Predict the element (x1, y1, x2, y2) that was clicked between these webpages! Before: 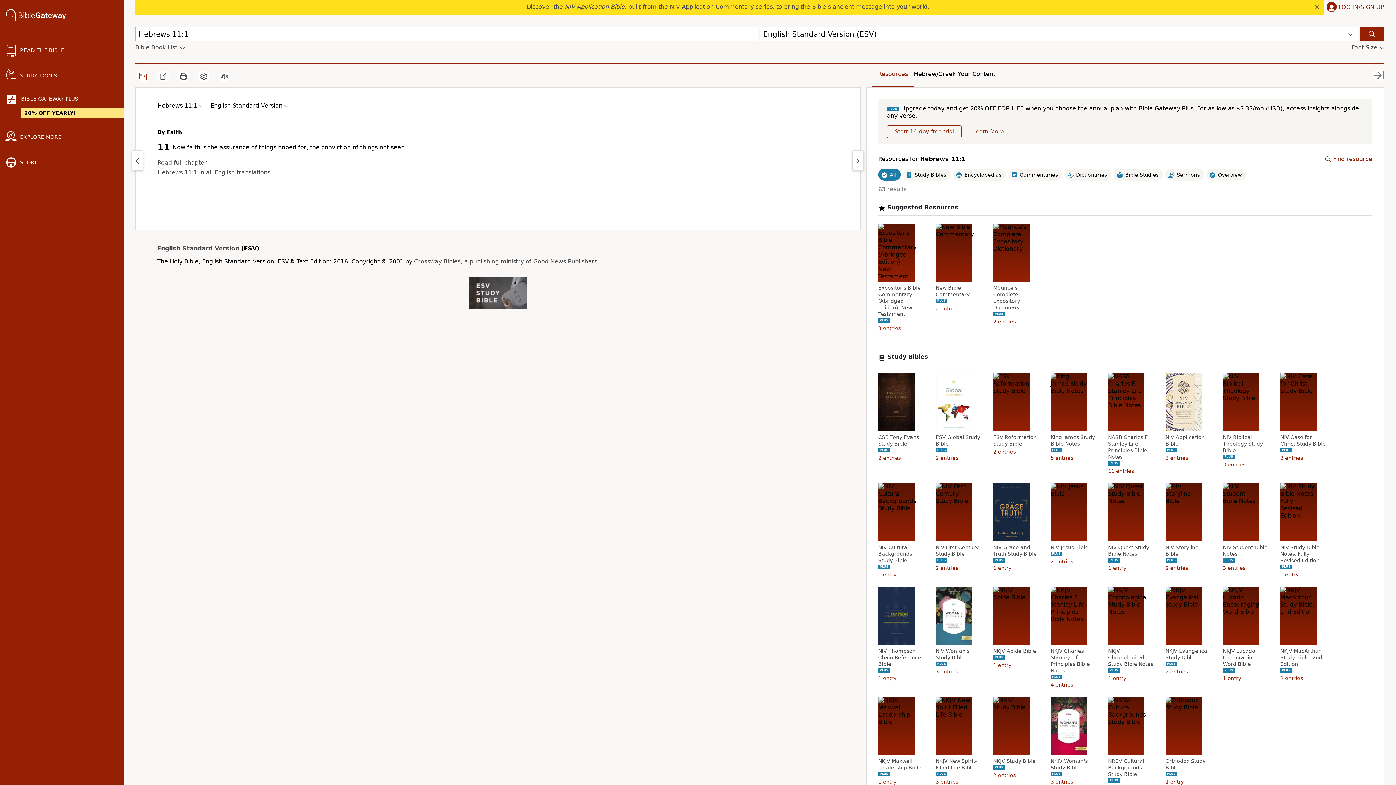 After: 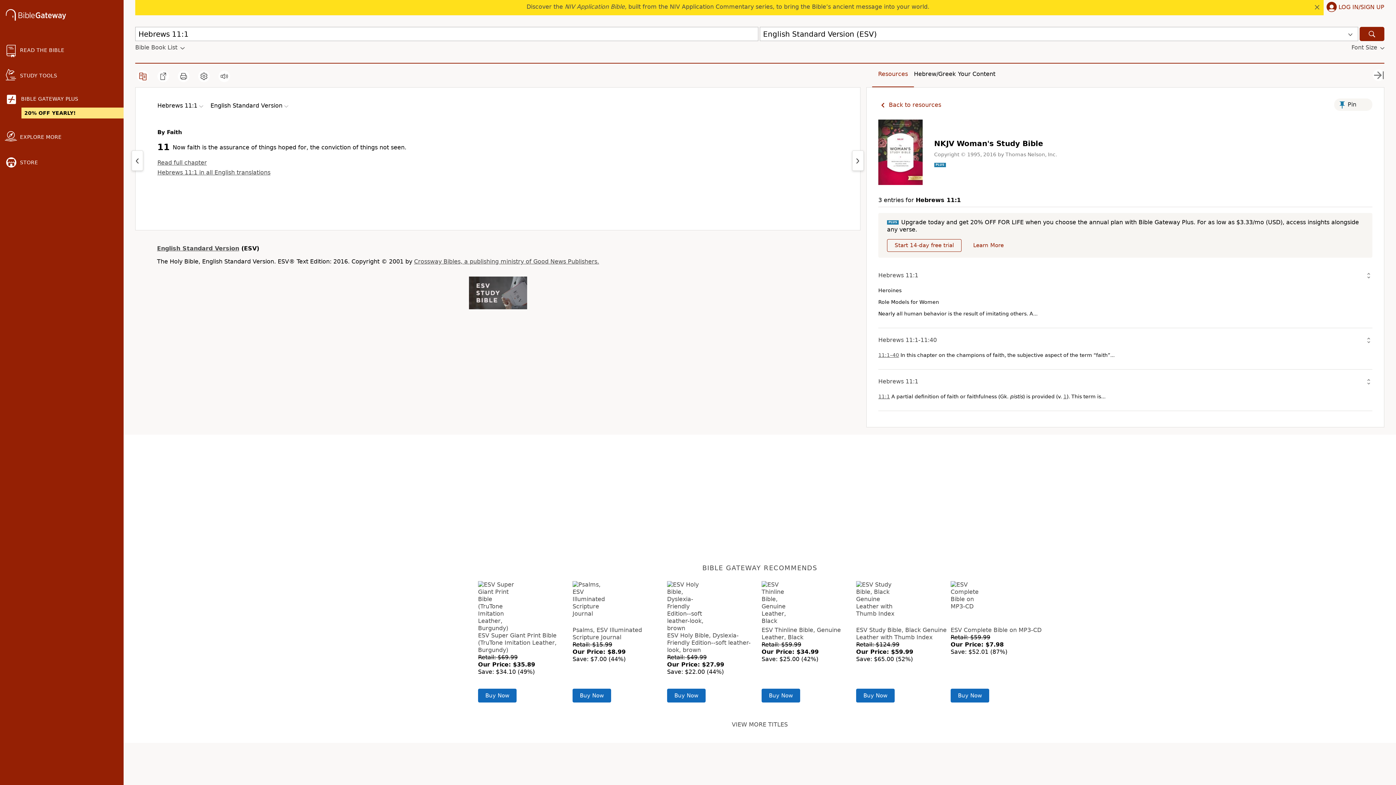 Action: label: NKJV Woman's Study Bible bbox: (1050, 758, 1098, 771)